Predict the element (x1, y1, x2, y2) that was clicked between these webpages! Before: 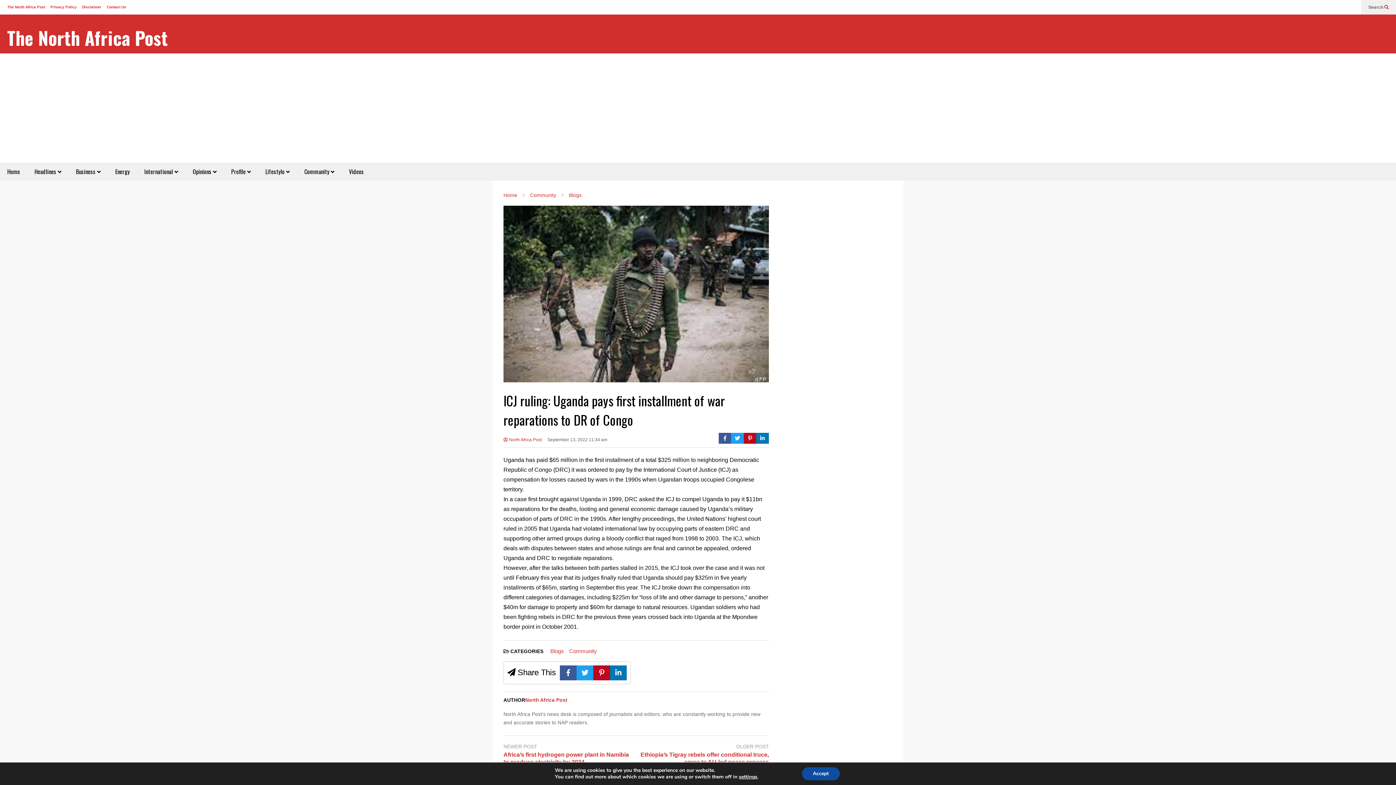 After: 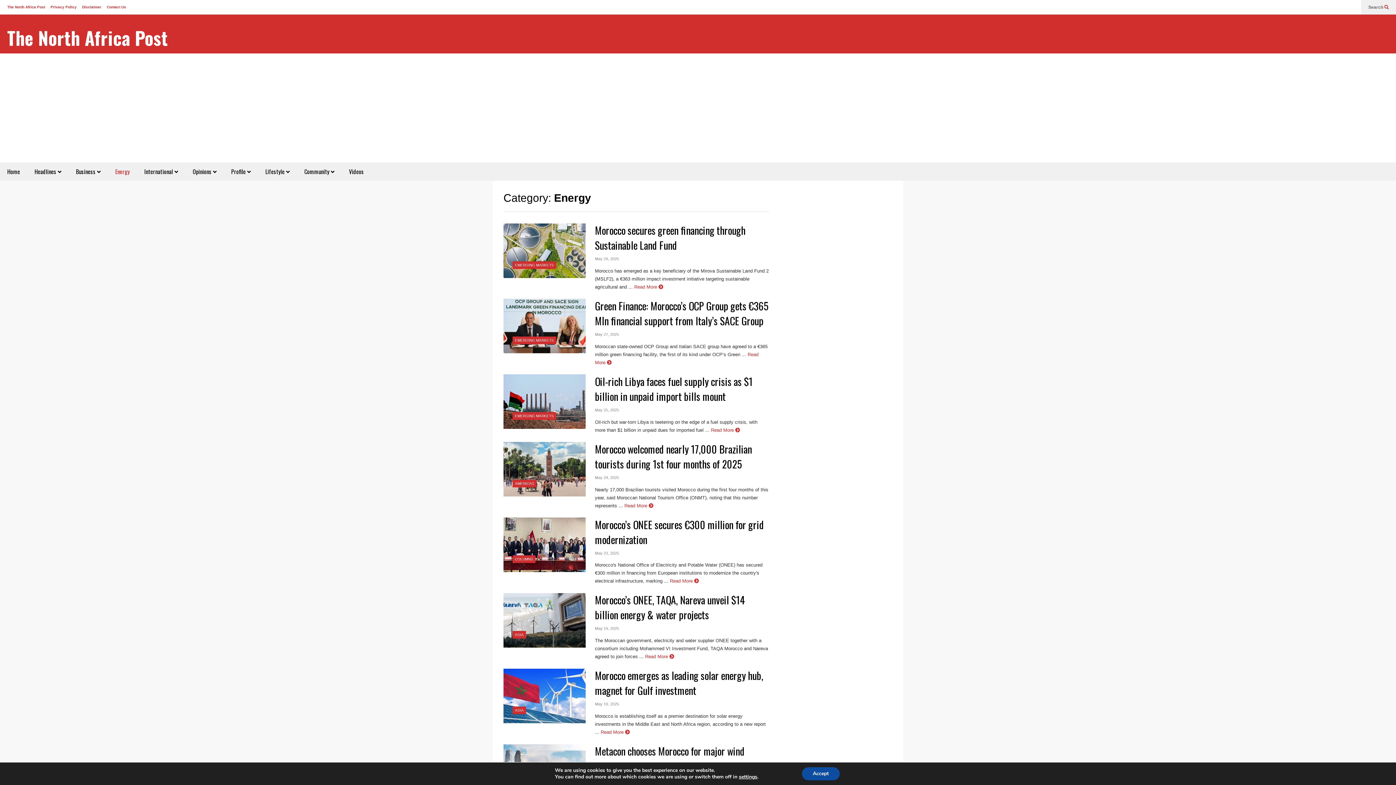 Action: label: Energy bbox: (108, 162, 137, 180)